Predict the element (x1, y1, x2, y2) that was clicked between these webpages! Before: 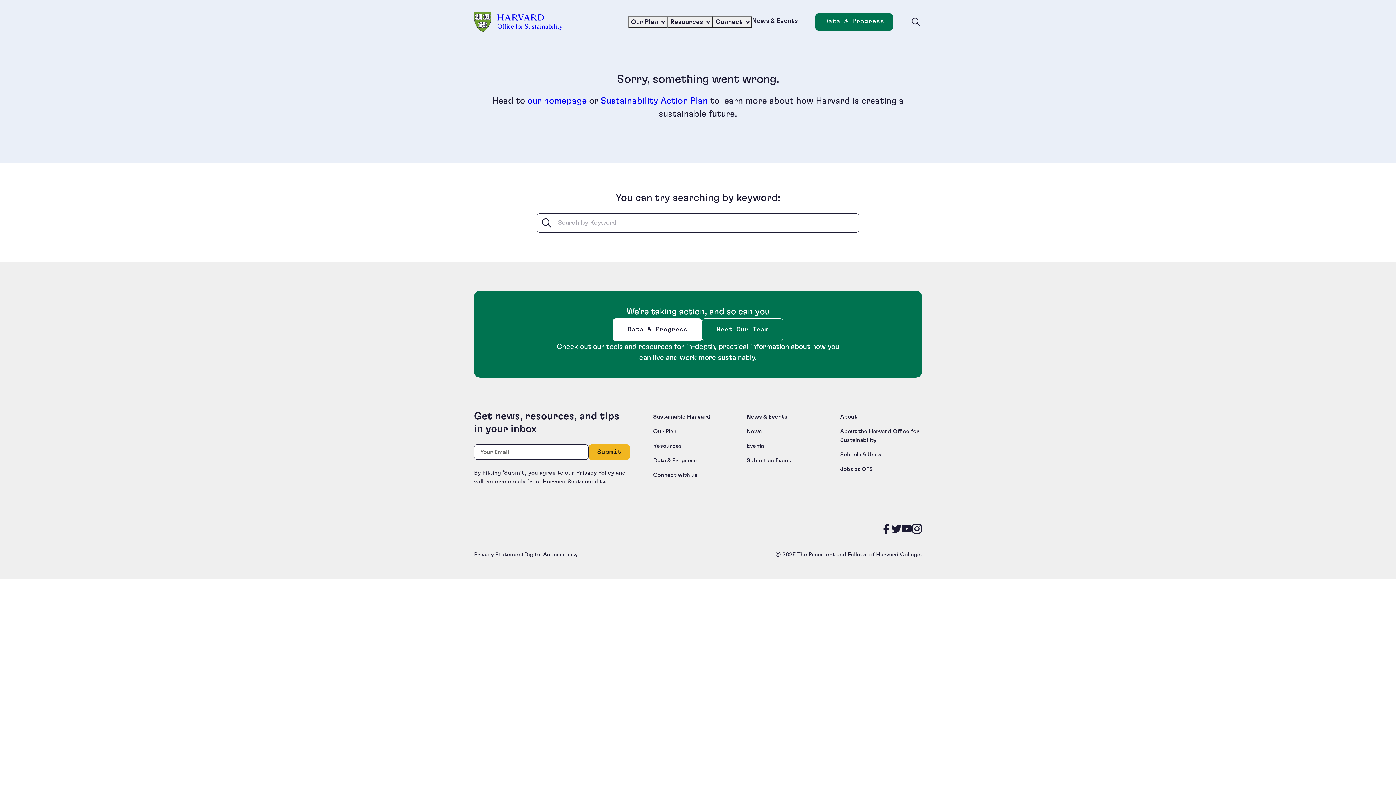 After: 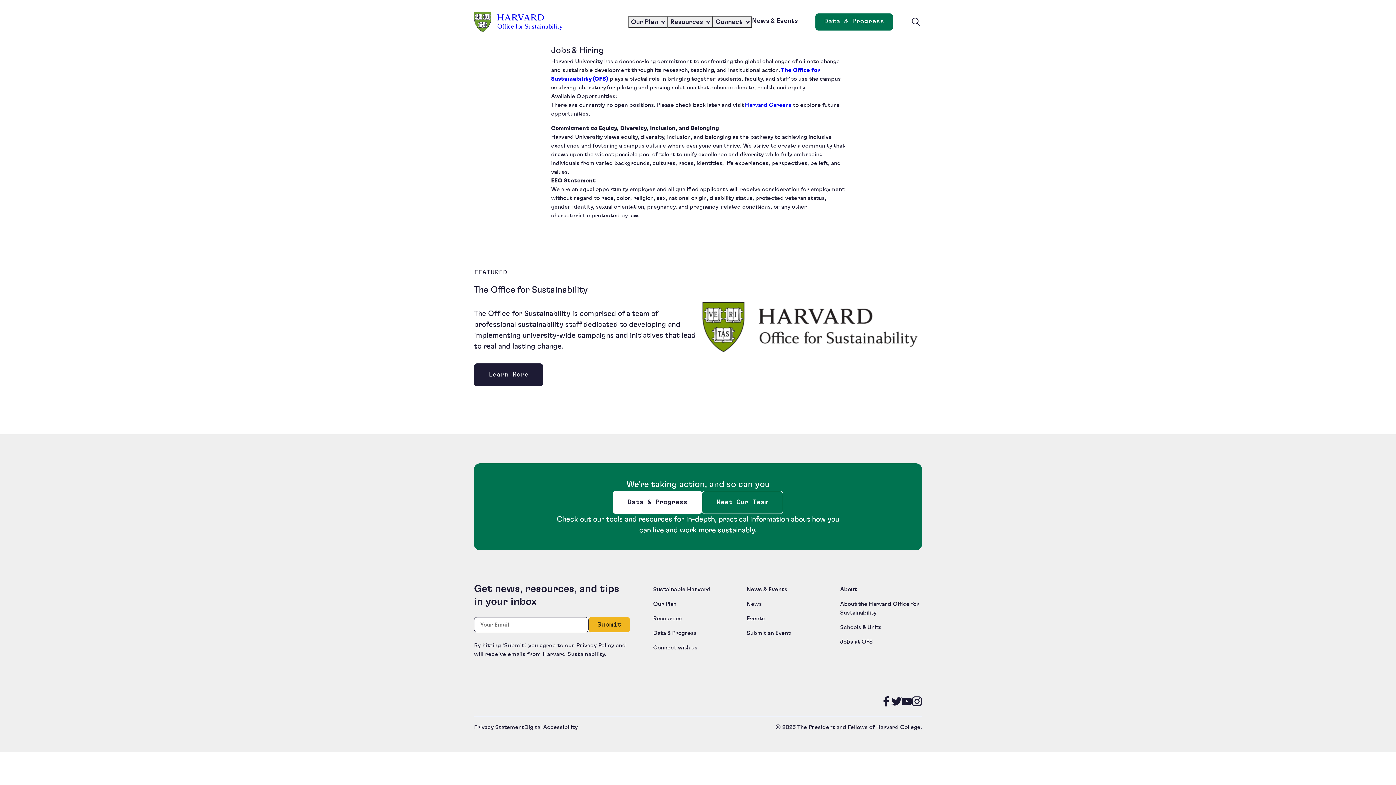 Action: label: Jobs at OFS bbox: (840, 466, 873, 472)